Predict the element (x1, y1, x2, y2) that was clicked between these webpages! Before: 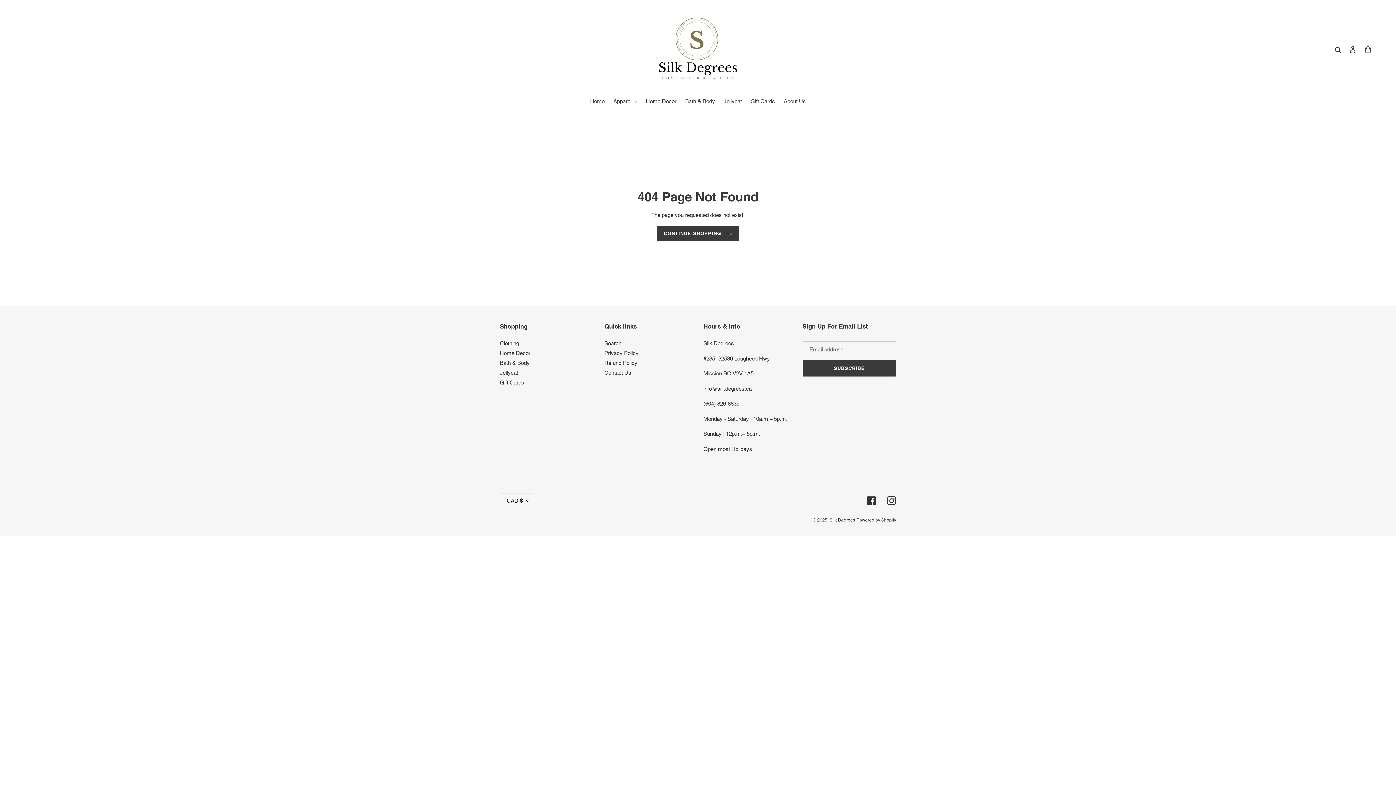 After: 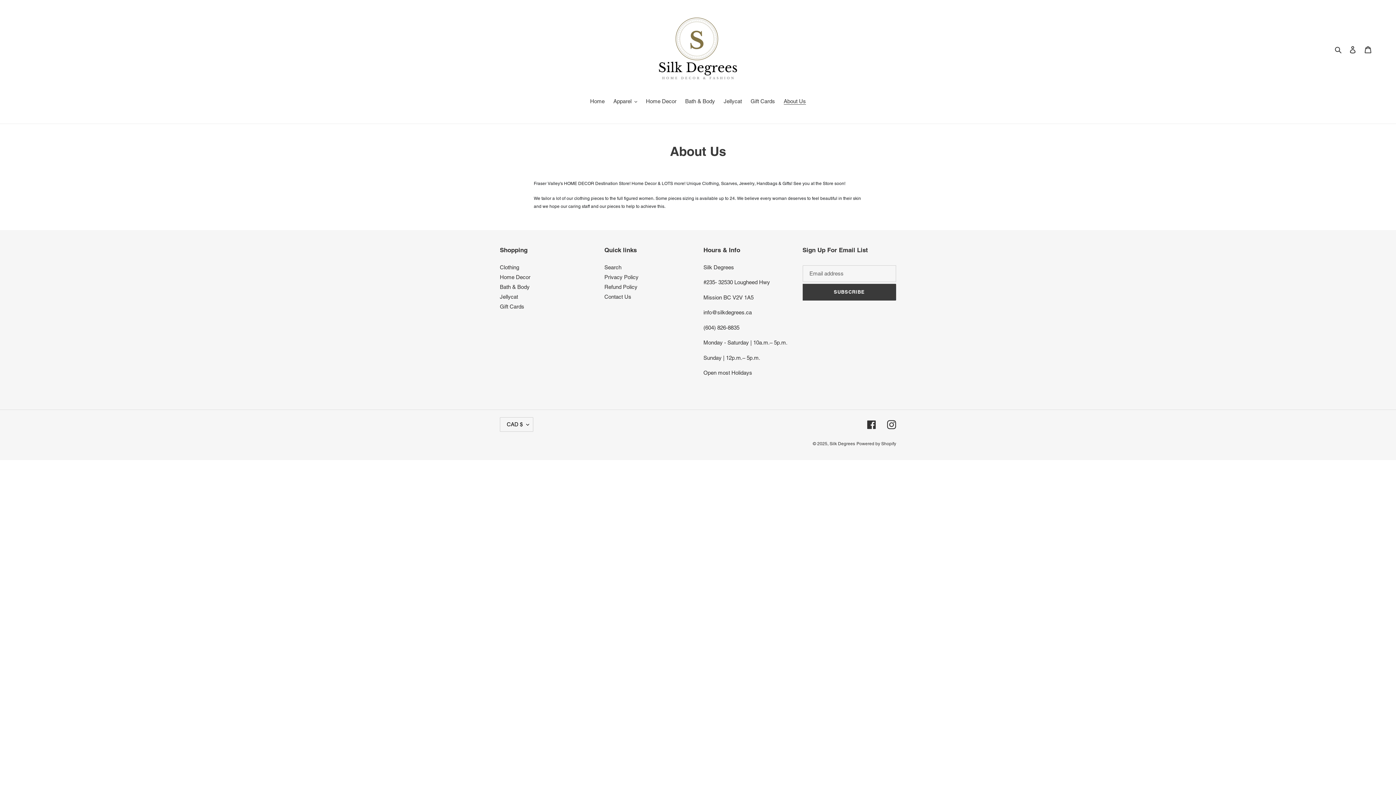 Action: label: About Us bbox: (780, 97, 809, 106)